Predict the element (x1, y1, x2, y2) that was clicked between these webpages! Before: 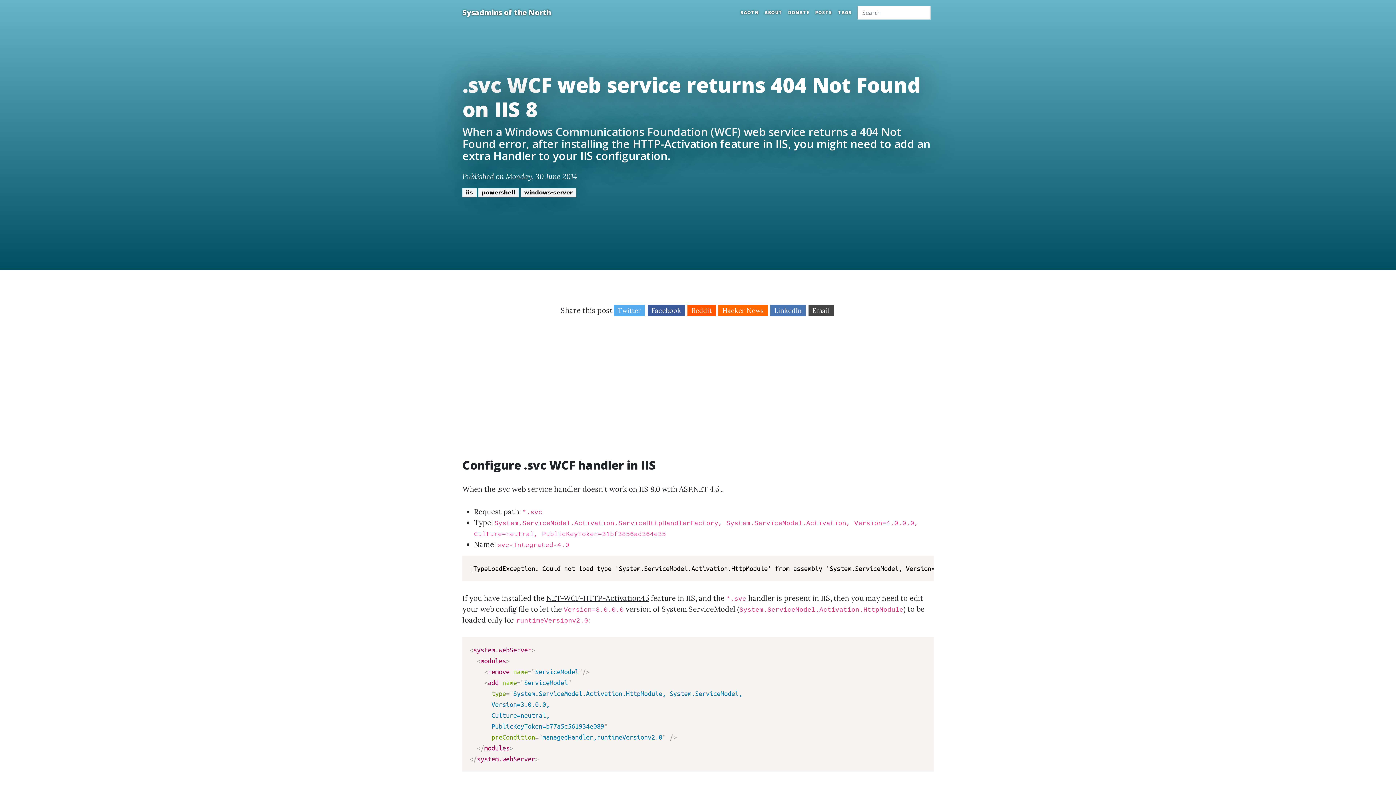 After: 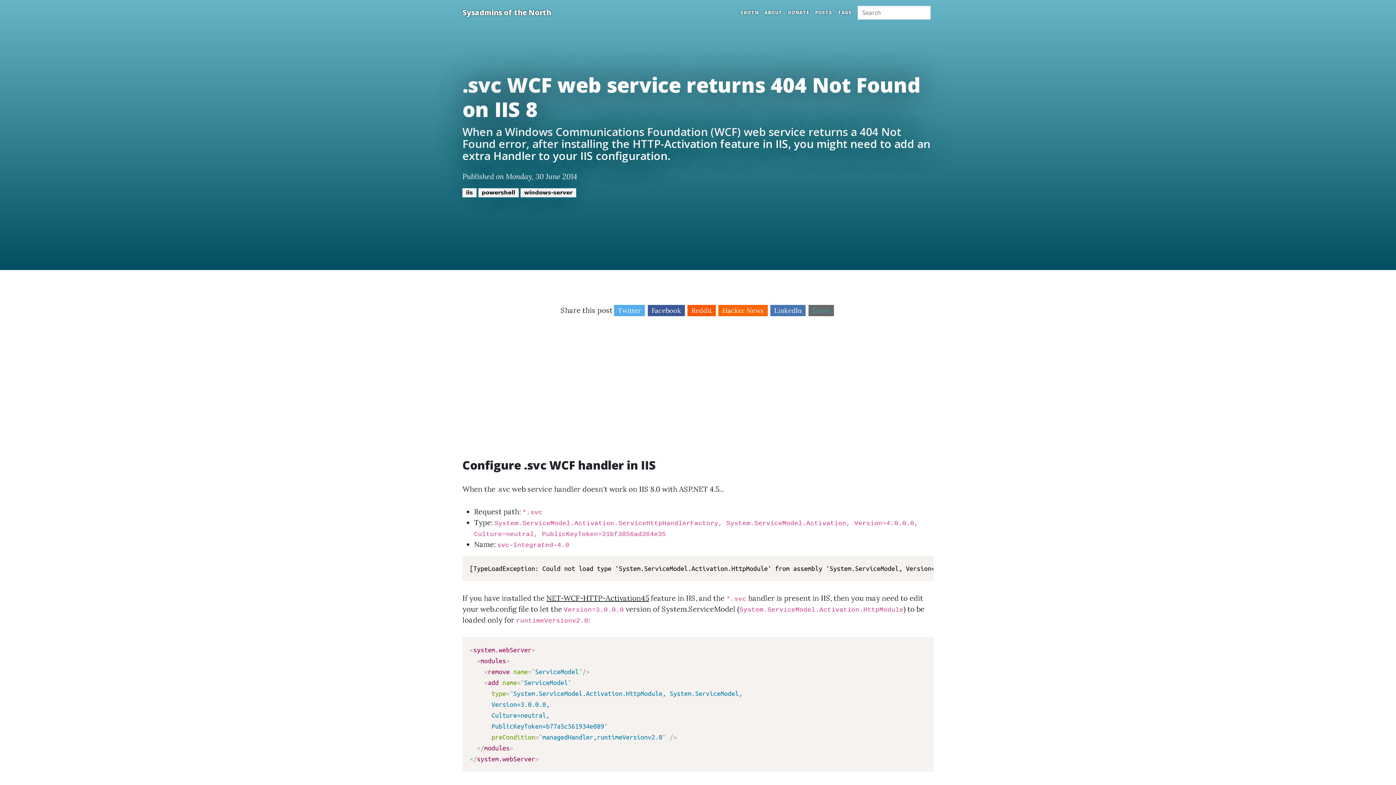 Action: label: Email bbox: (808, 305, 834, 316)